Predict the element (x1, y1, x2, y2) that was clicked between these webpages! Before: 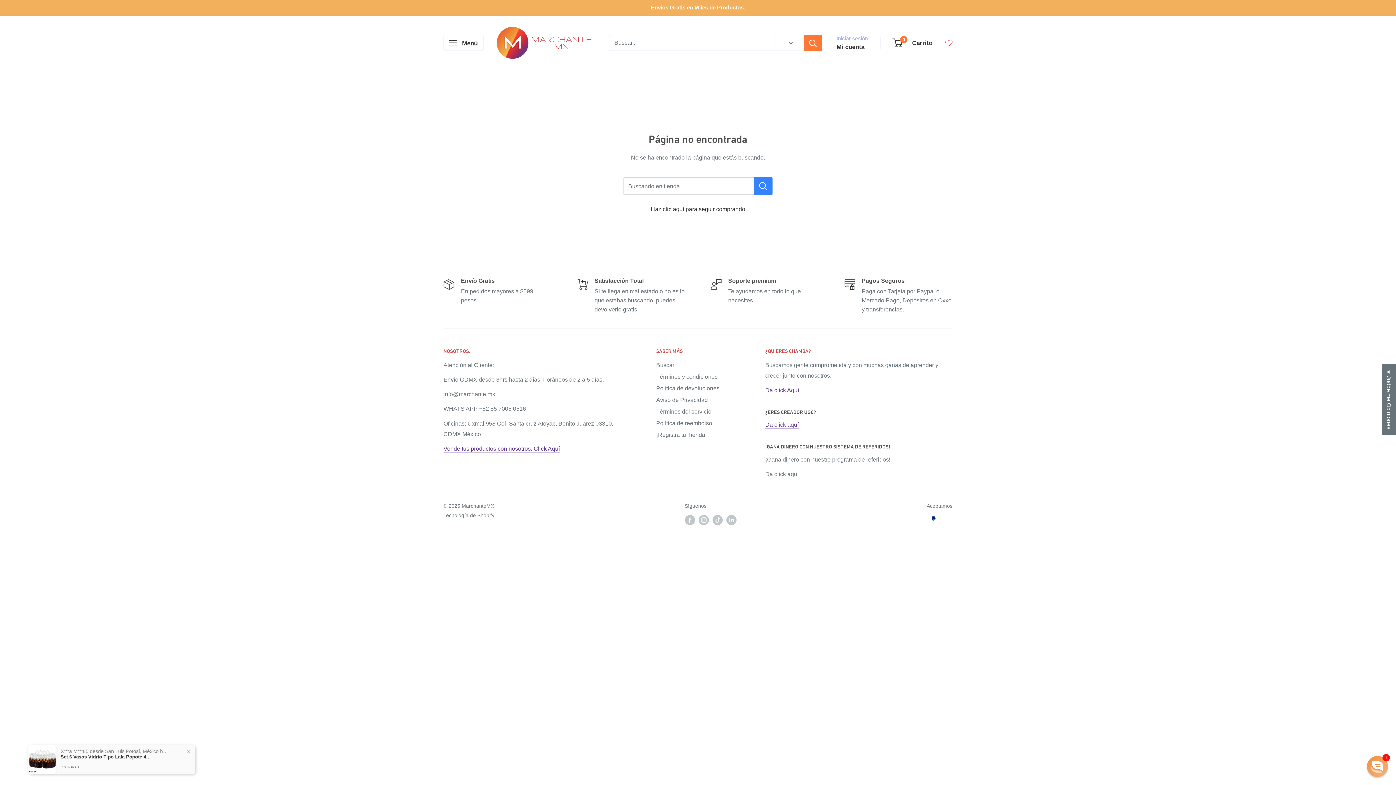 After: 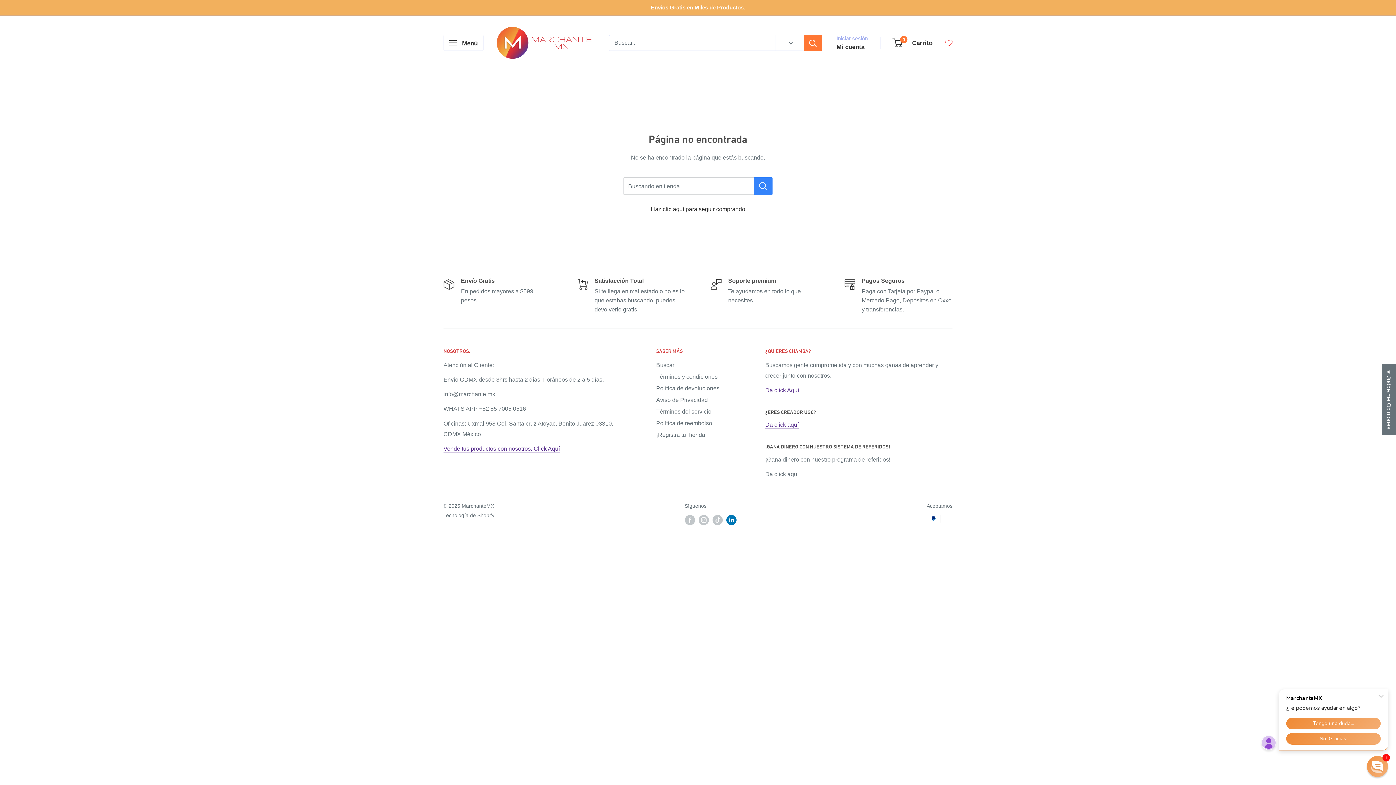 Action: bbox: (726, 514, 736, 525) label: Síguenos en LinkedIn